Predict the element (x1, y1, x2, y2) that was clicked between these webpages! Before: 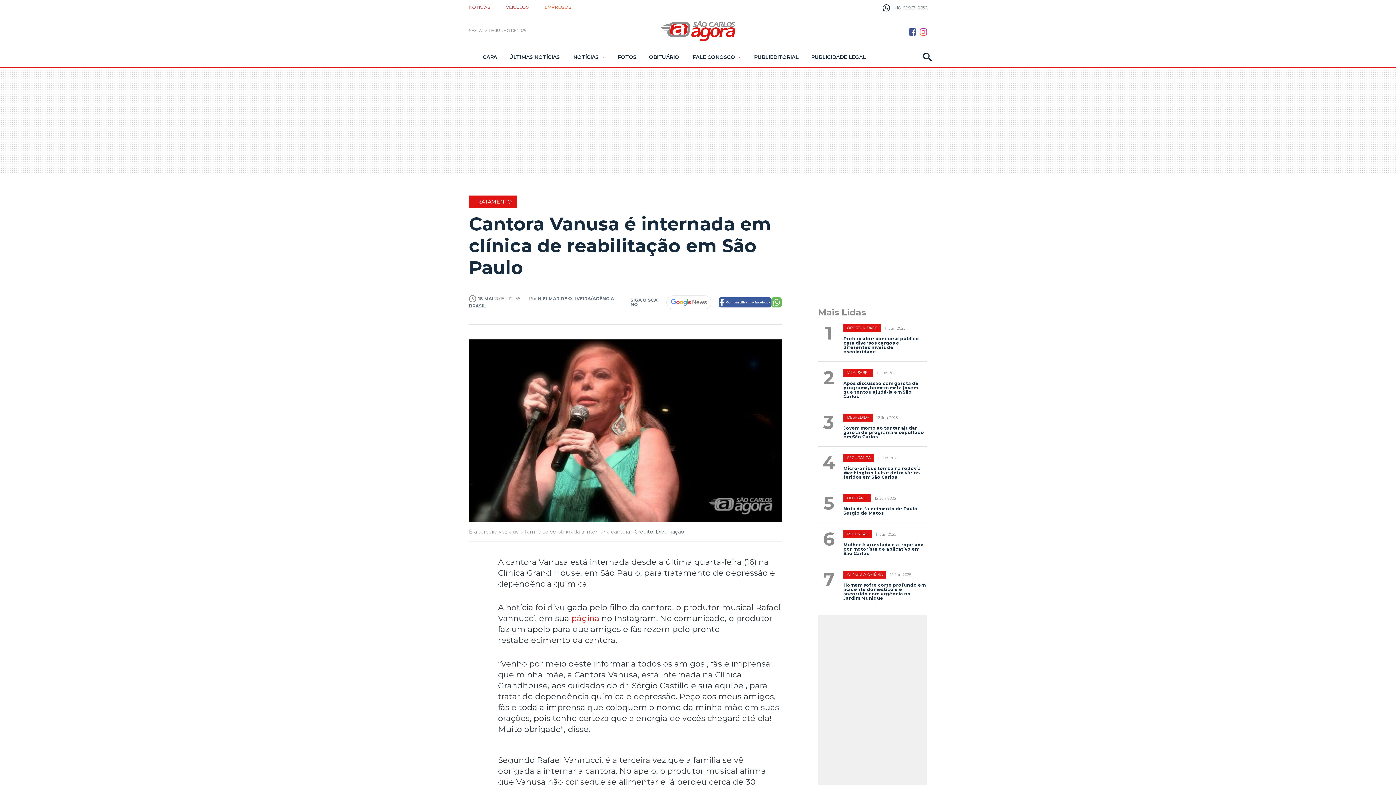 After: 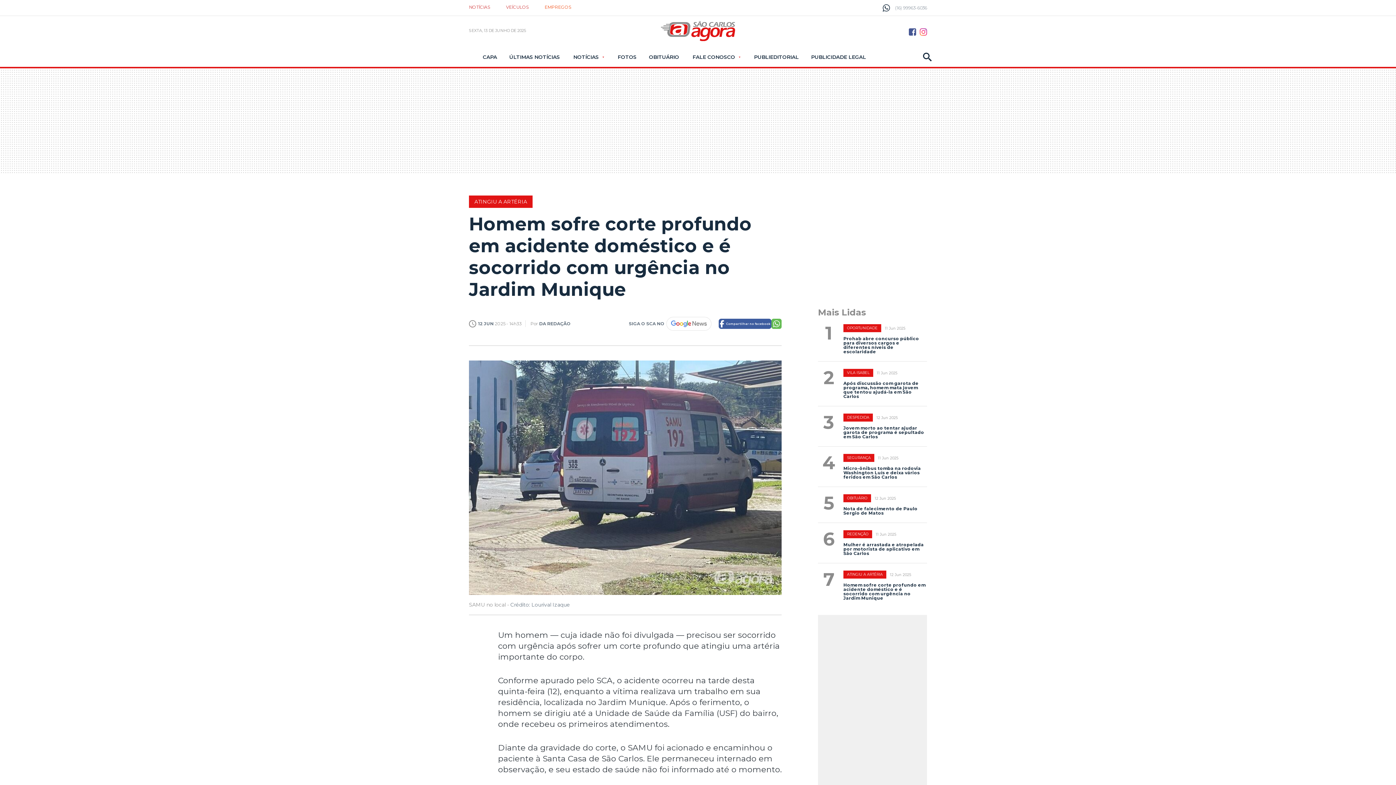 Action: bbox: (818, 570, 927, 600) label: 7ATINGIU A ARTÉRIA12 Jun 2025
Homem sofre corte profundo em acidente doméstico e é socorrido com urgência no Jardim Munique